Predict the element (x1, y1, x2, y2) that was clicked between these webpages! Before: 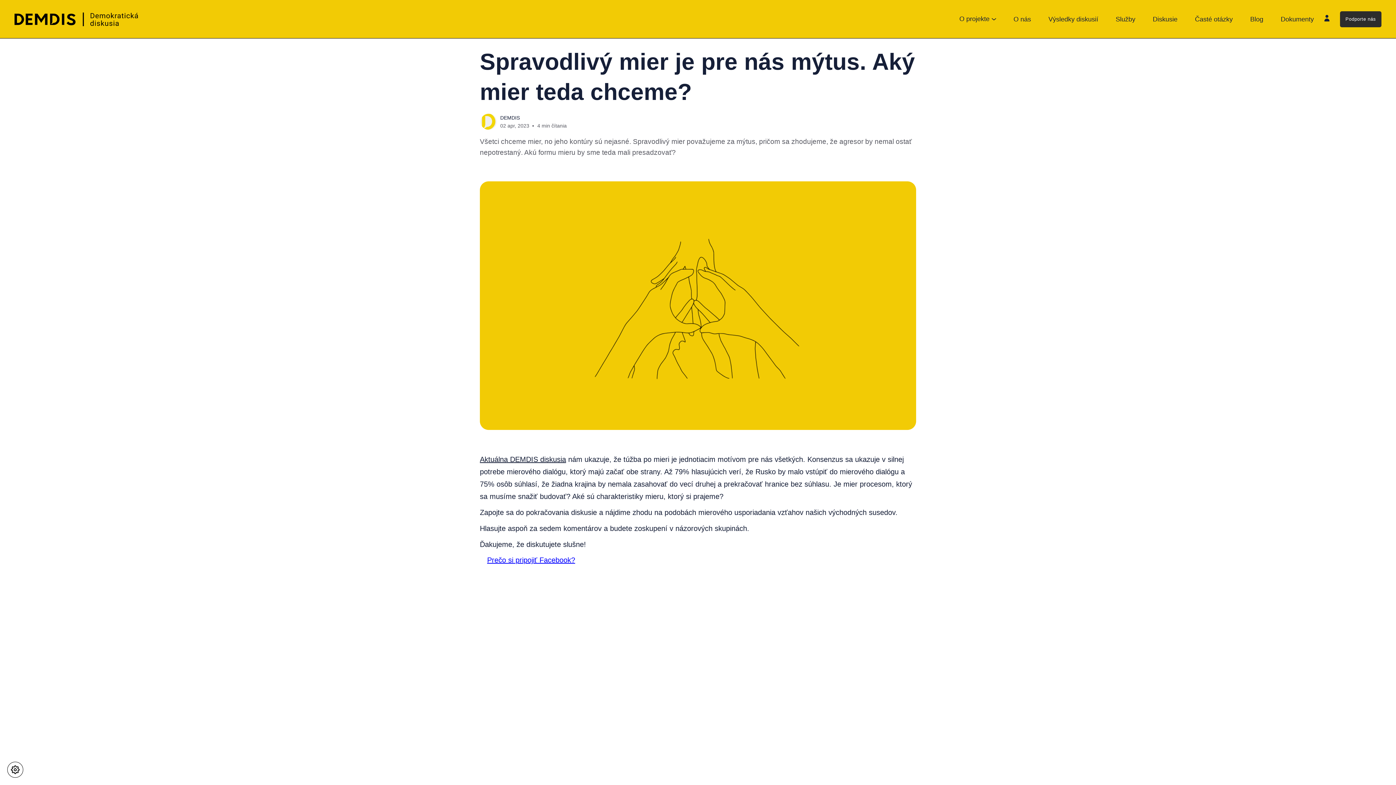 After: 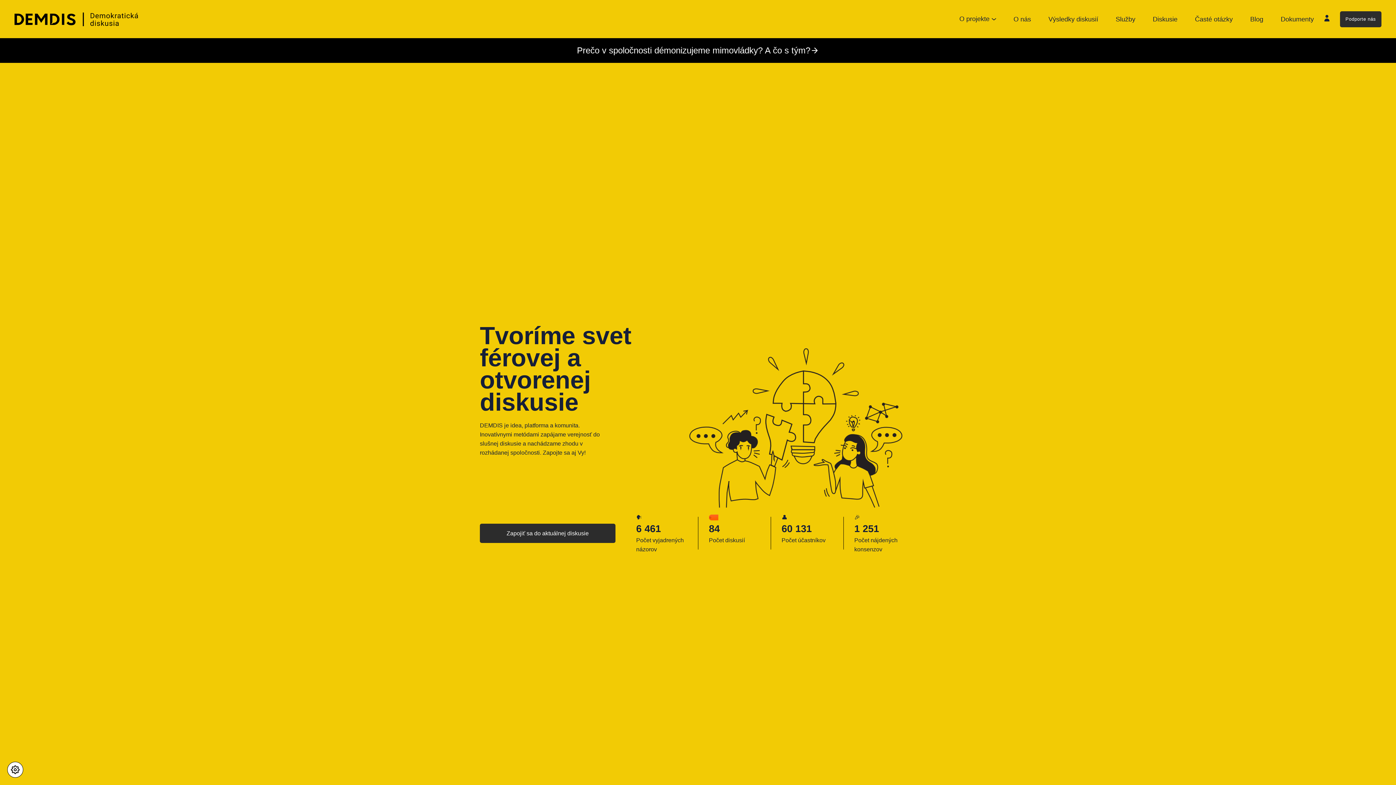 Action: bbox: (14, 11, 138, 26)